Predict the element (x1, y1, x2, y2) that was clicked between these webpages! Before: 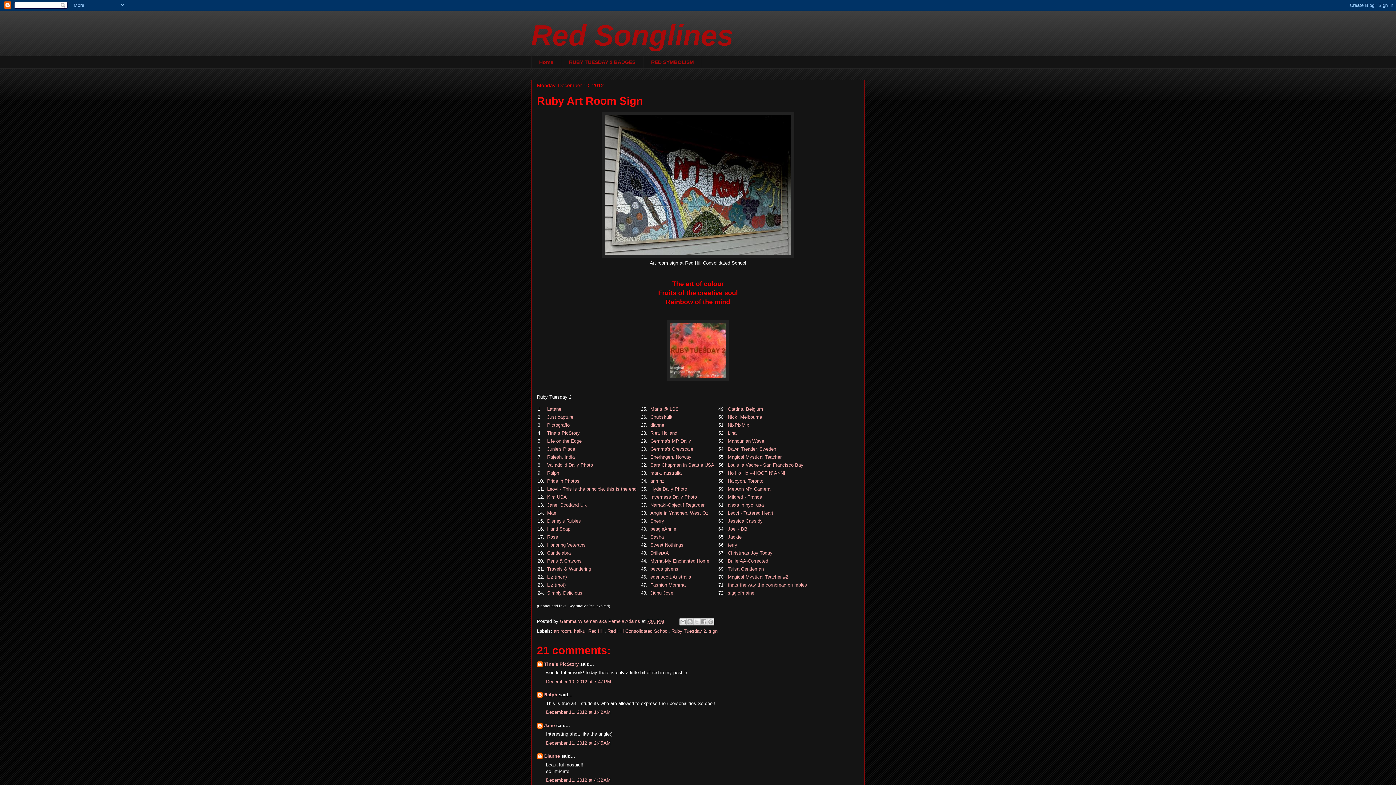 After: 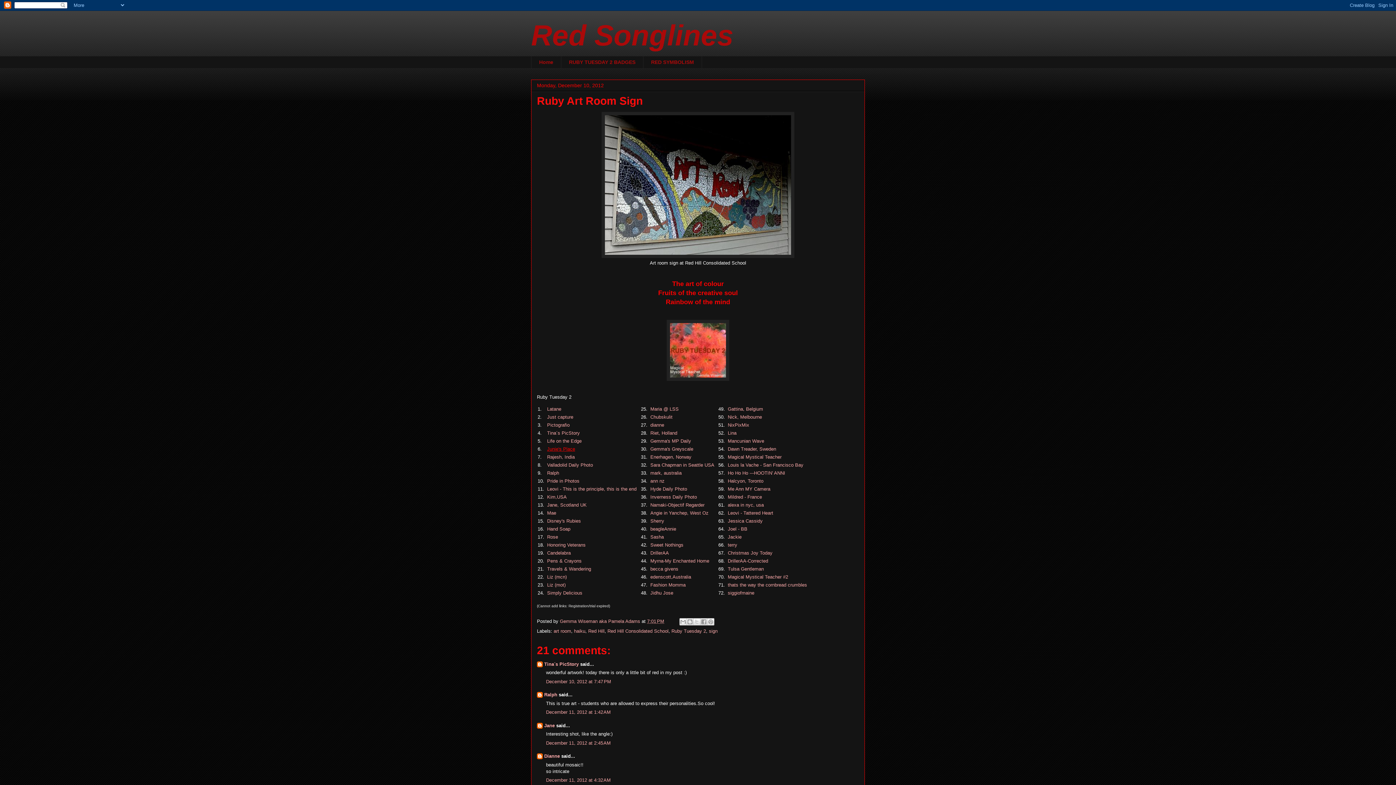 Action: label: Junie's Place bbox: (547, 446, 575, 451)